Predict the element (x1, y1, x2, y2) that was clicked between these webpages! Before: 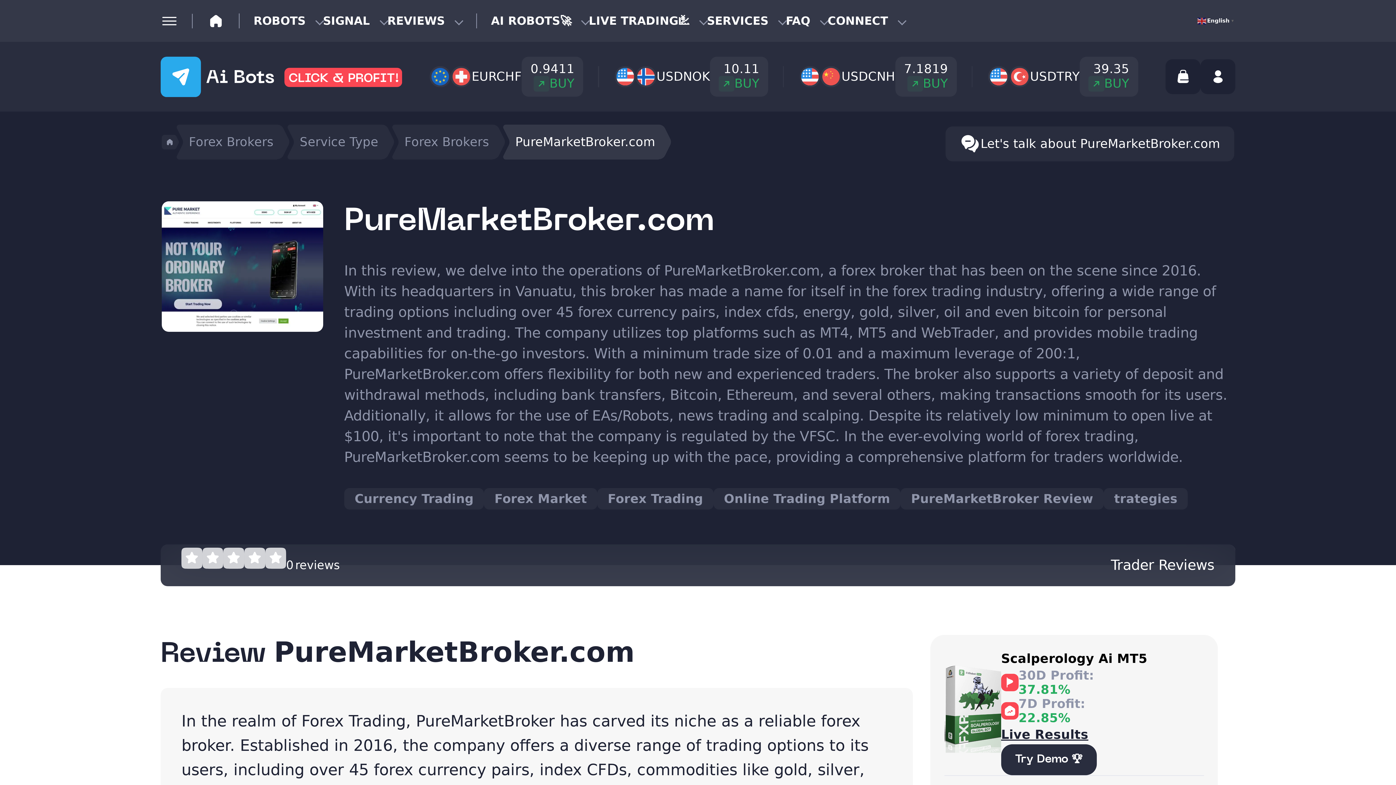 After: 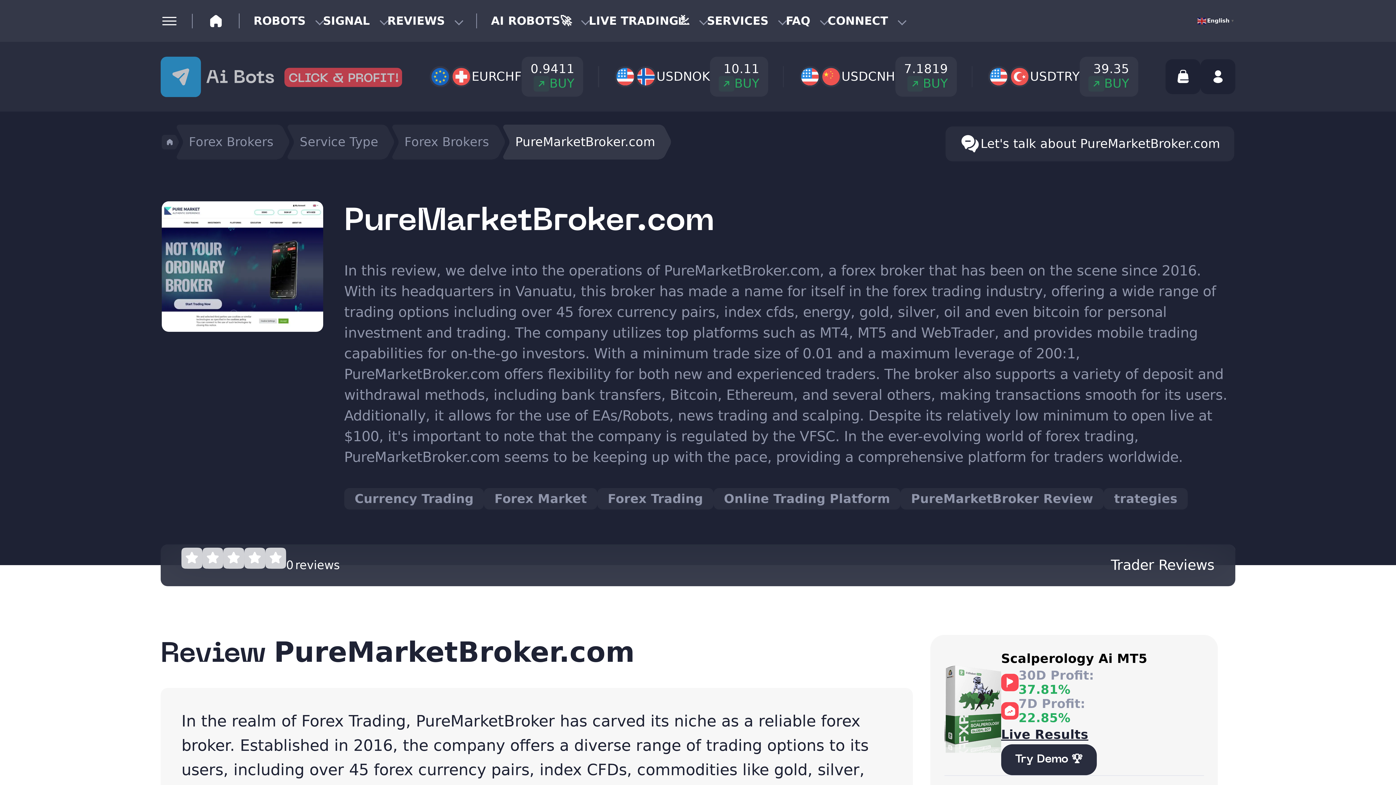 Action: bbox: (160, 56, 402, 96)